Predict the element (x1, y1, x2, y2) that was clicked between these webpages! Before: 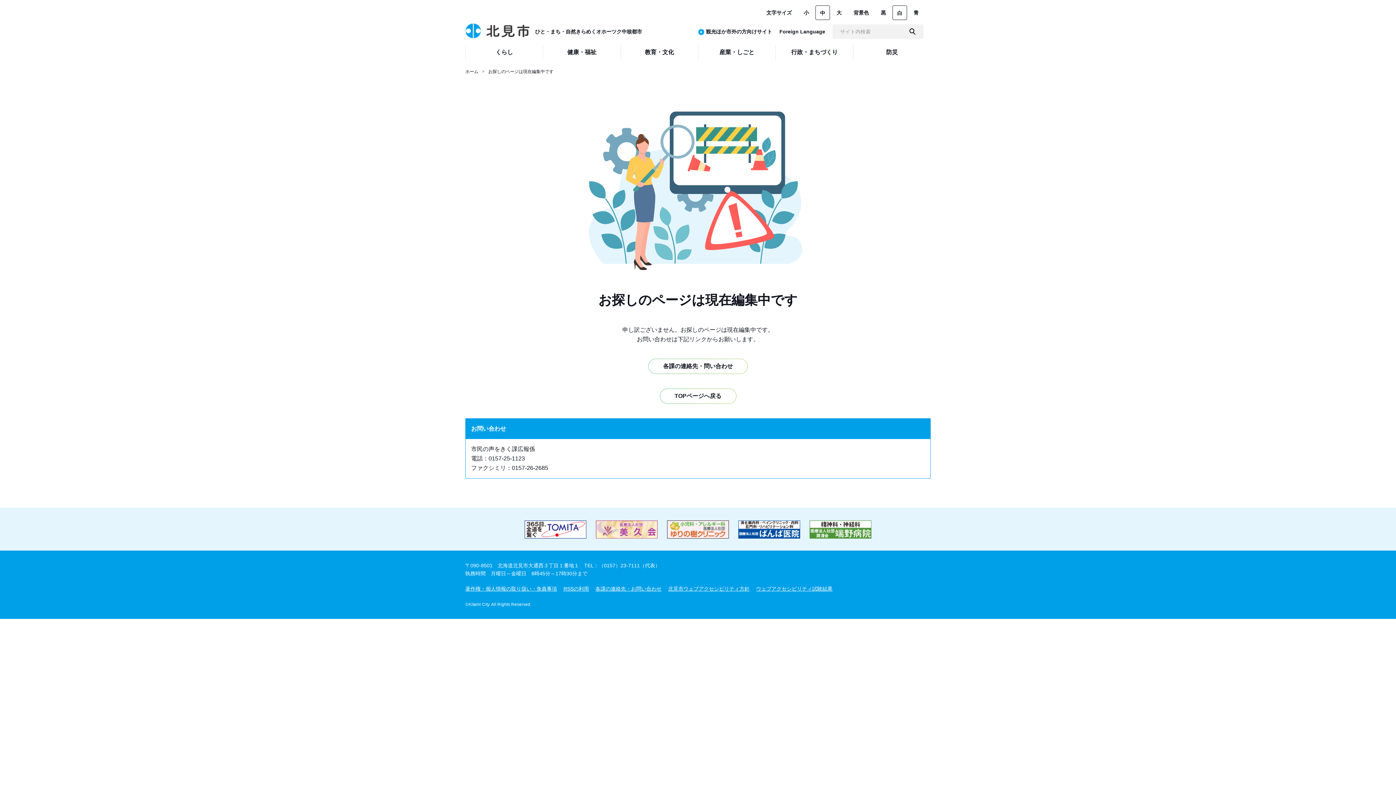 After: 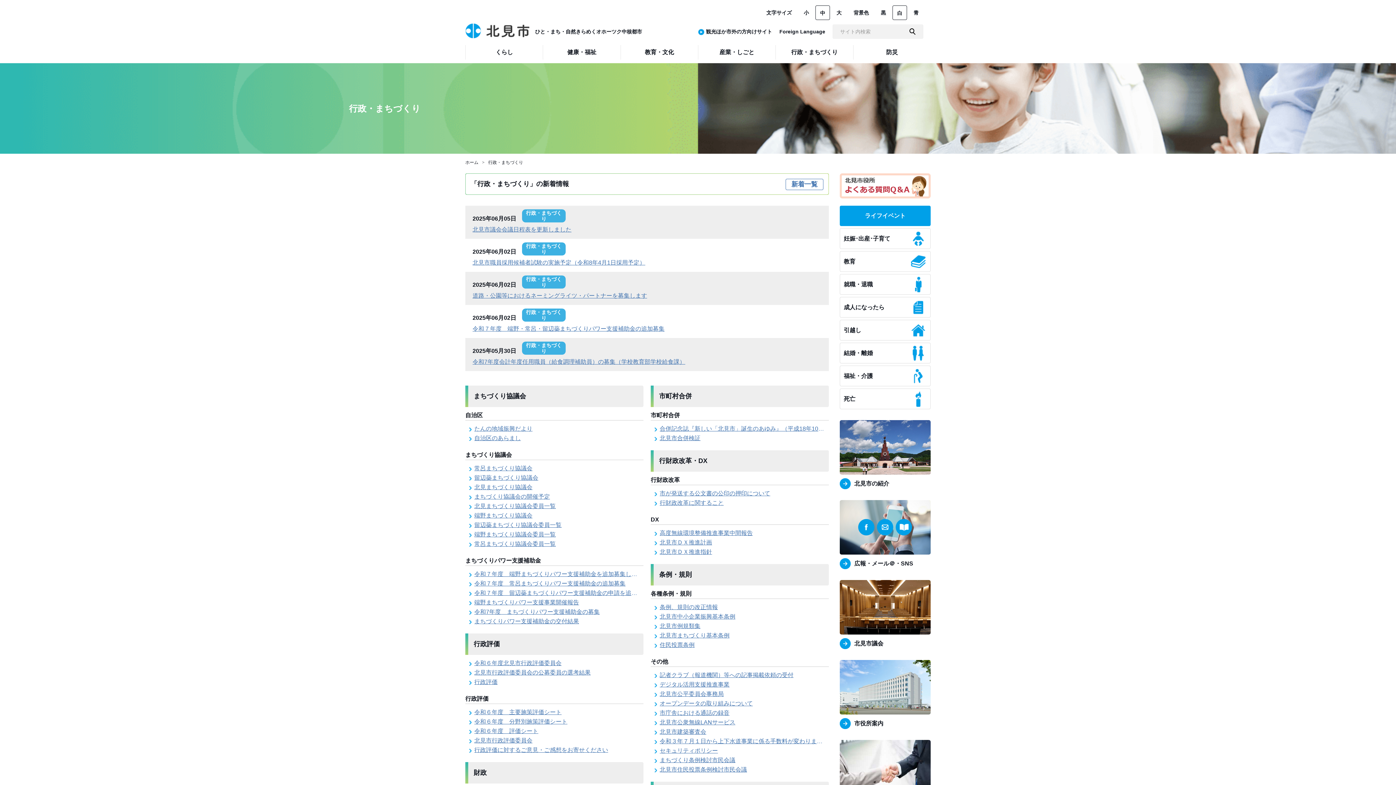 Action: bbox: (775, 45, 853, 59) label: 行政・まちづくり